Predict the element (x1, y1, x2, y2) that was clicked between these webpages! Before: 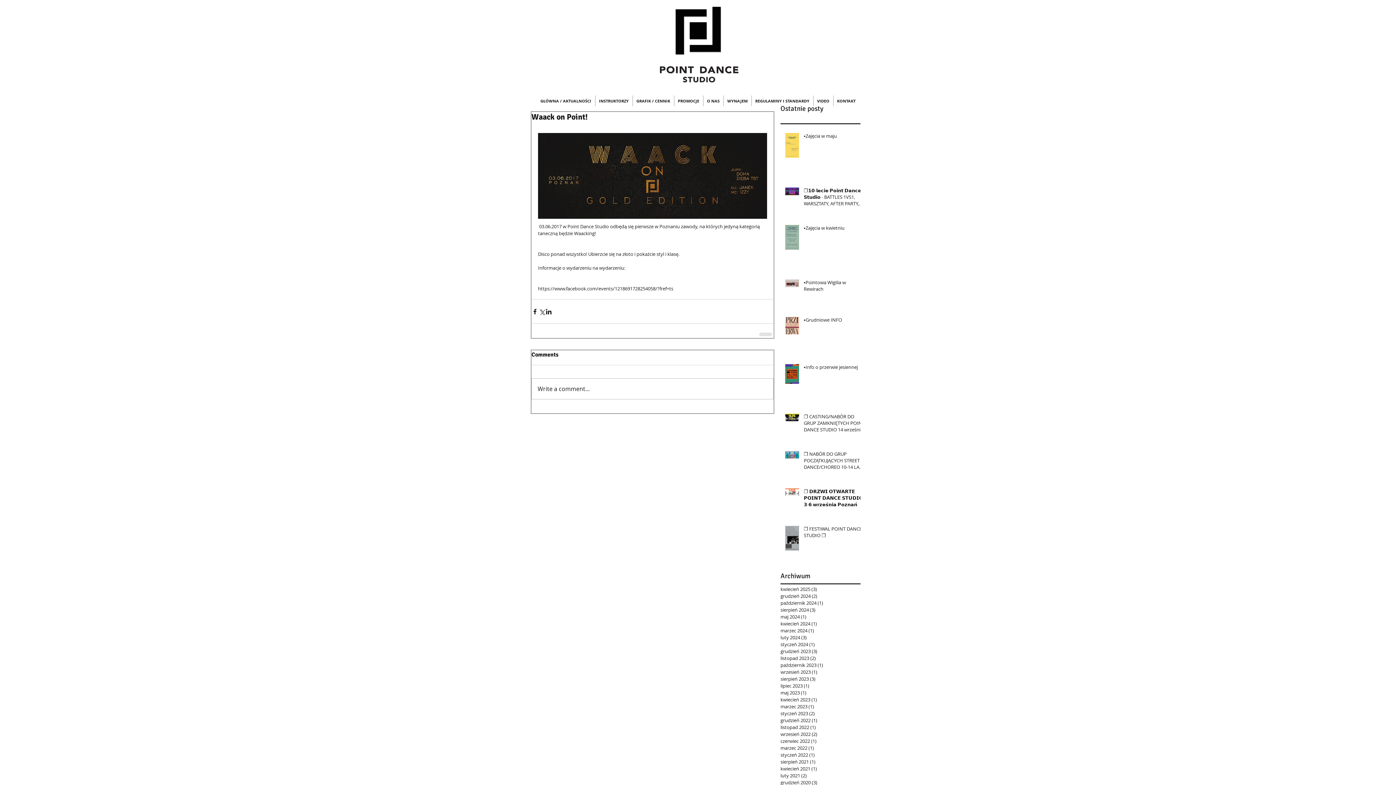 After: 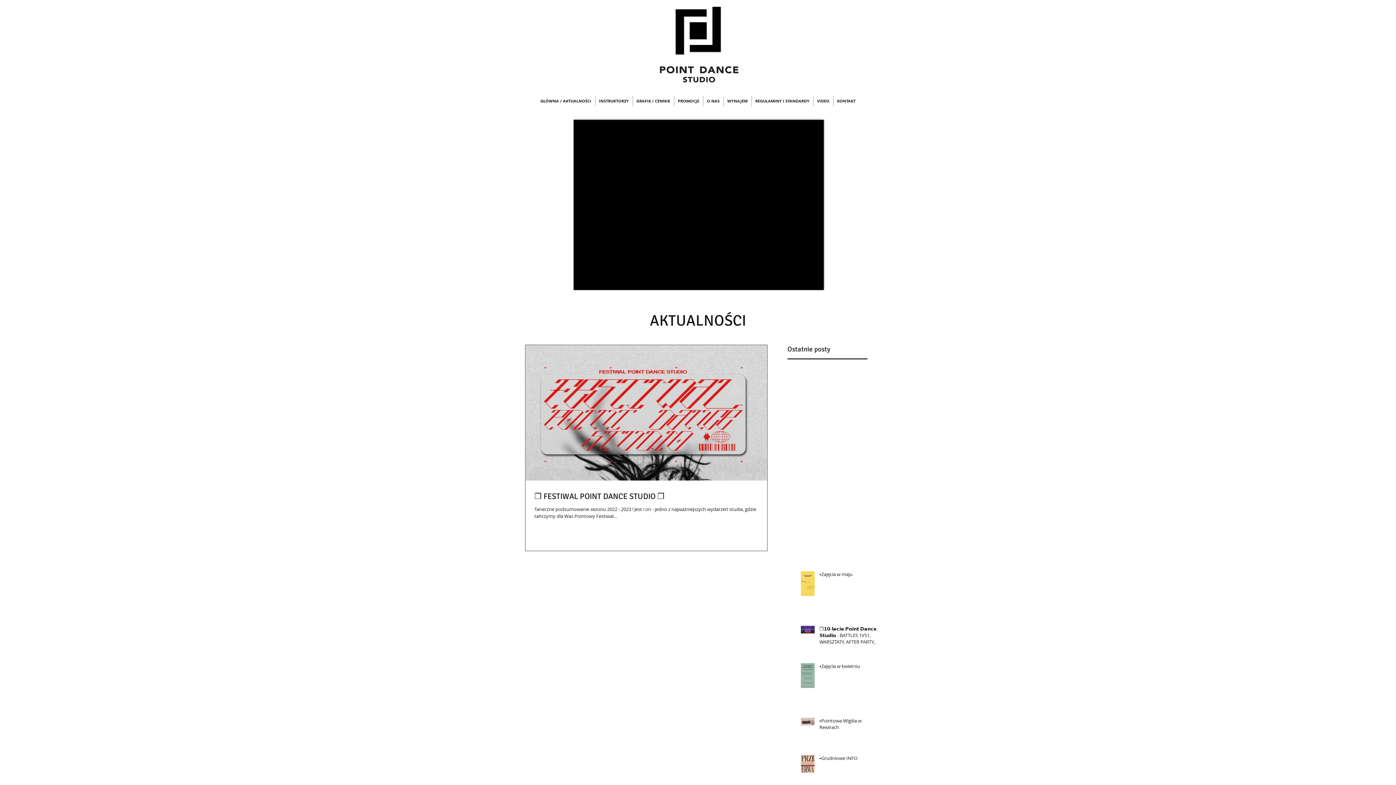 Action: label: maj 2023 (1)
1 post bbox: (780, 689, 857, 696)